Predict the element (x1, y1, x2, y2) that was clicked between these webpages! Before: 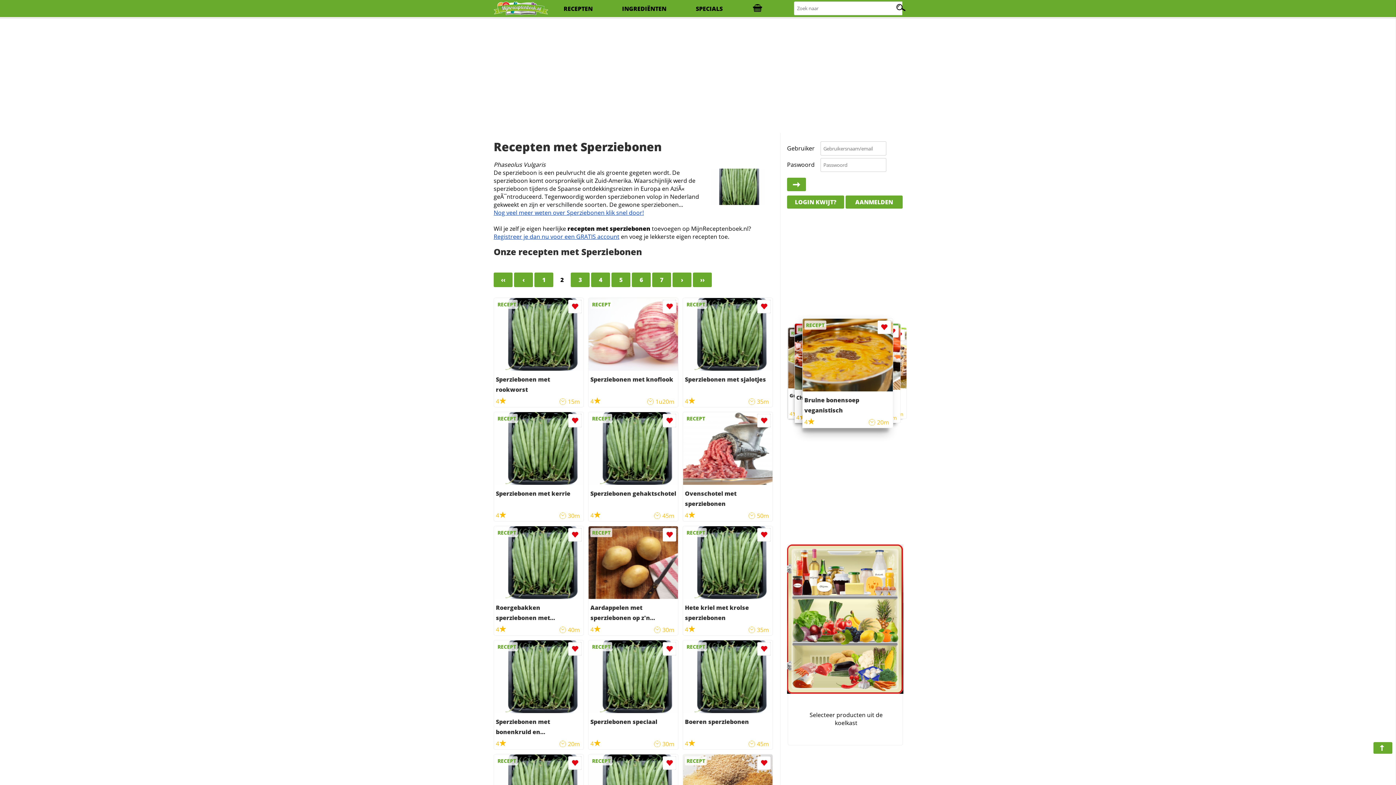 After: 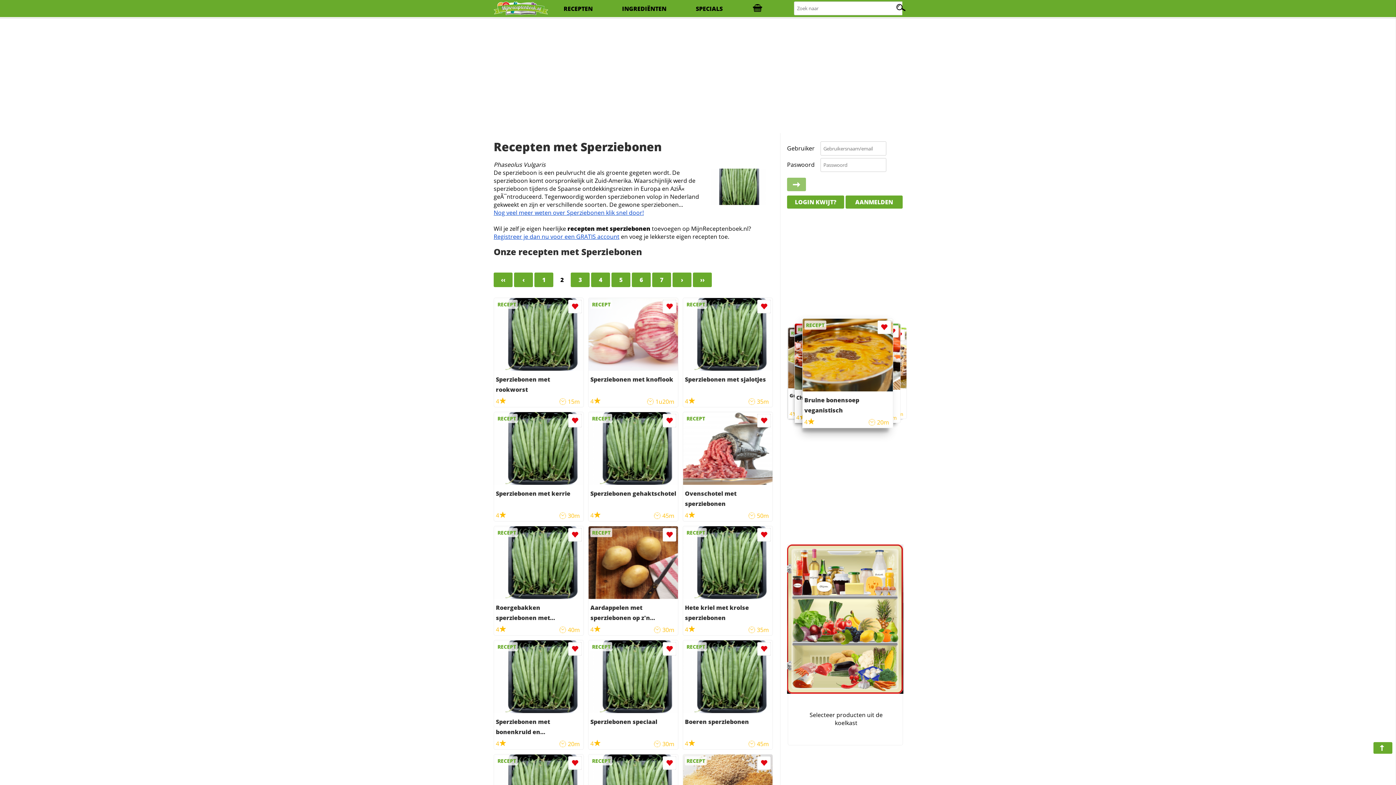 Action: bbox: (787, 177, 806, 191)